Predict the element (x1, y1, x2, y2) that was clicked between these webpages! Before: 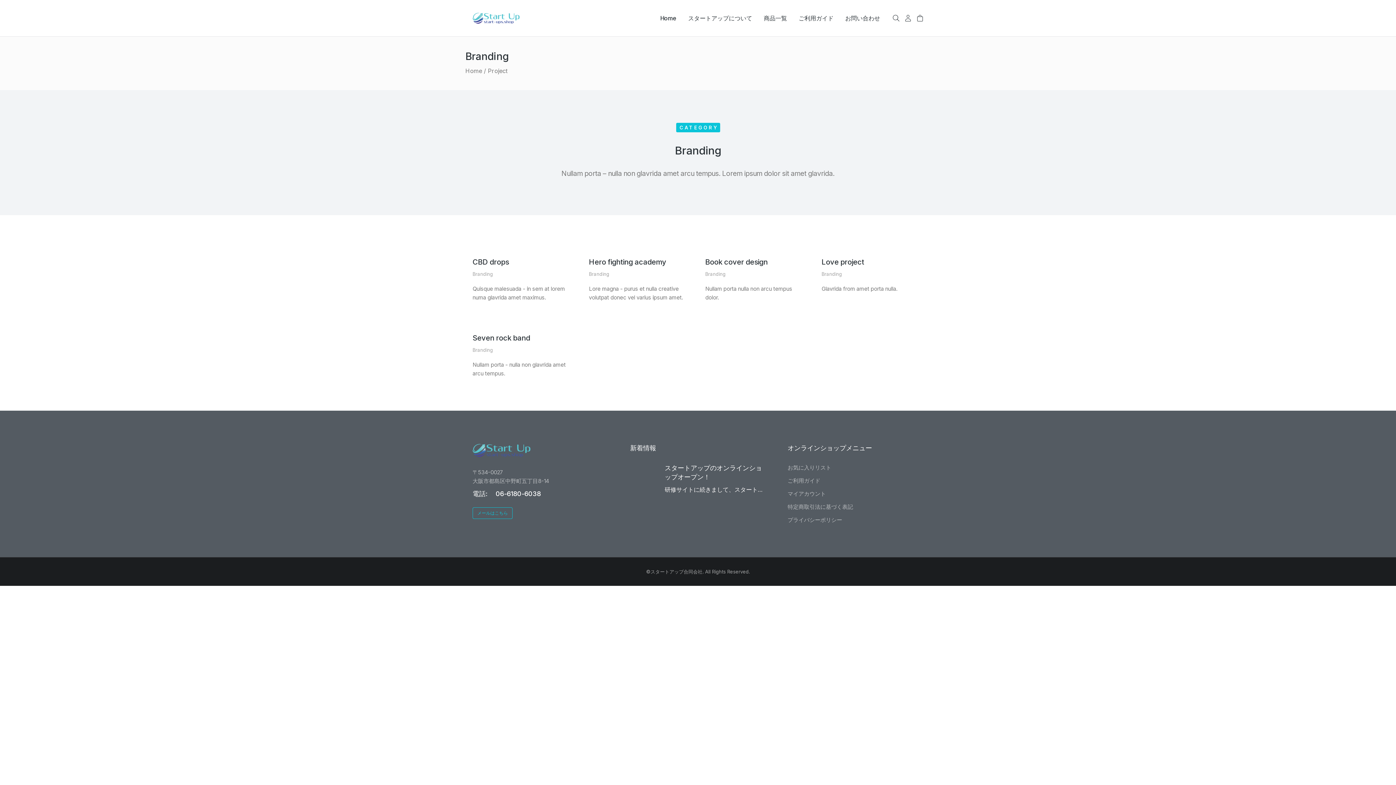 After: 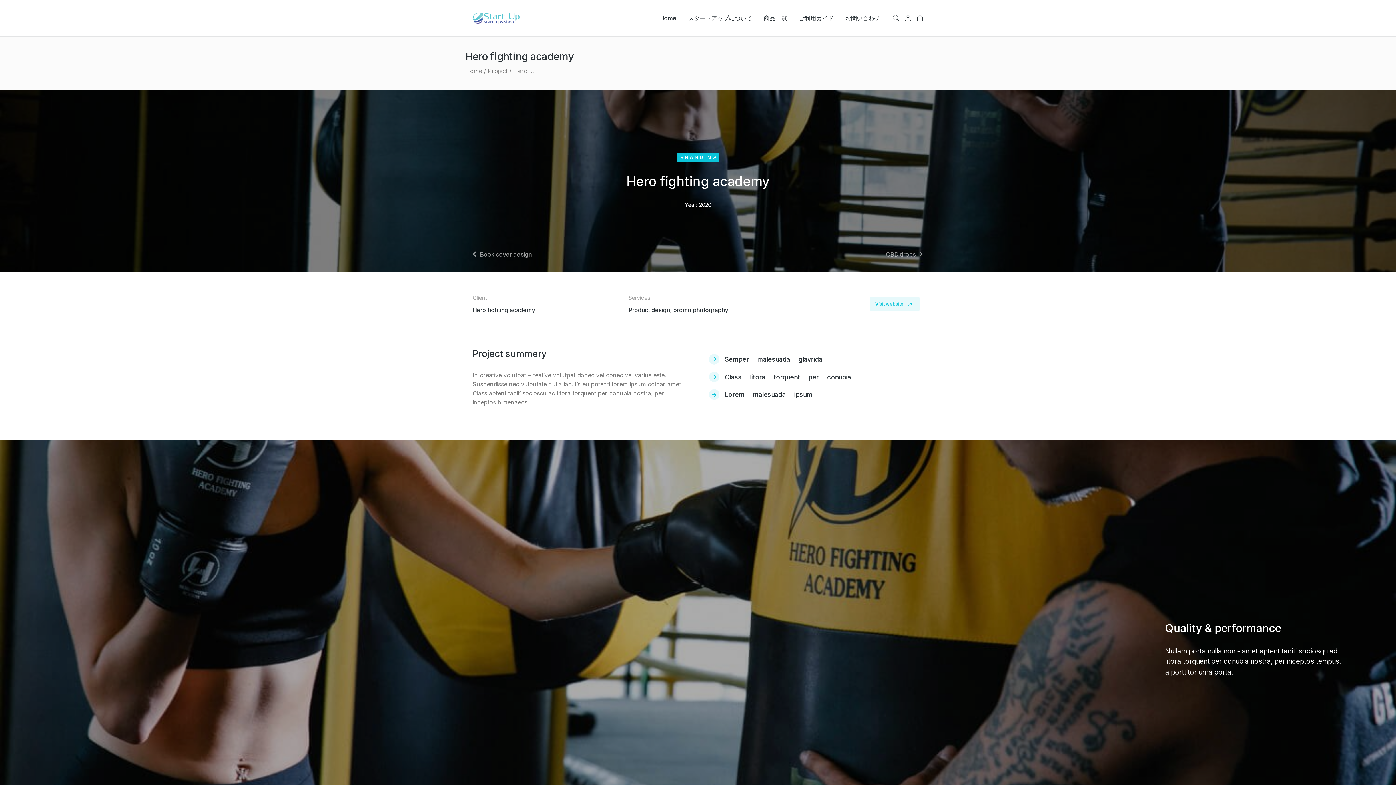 Action: bbox: (589, 257, 666, 267) label: Hero fighting academy